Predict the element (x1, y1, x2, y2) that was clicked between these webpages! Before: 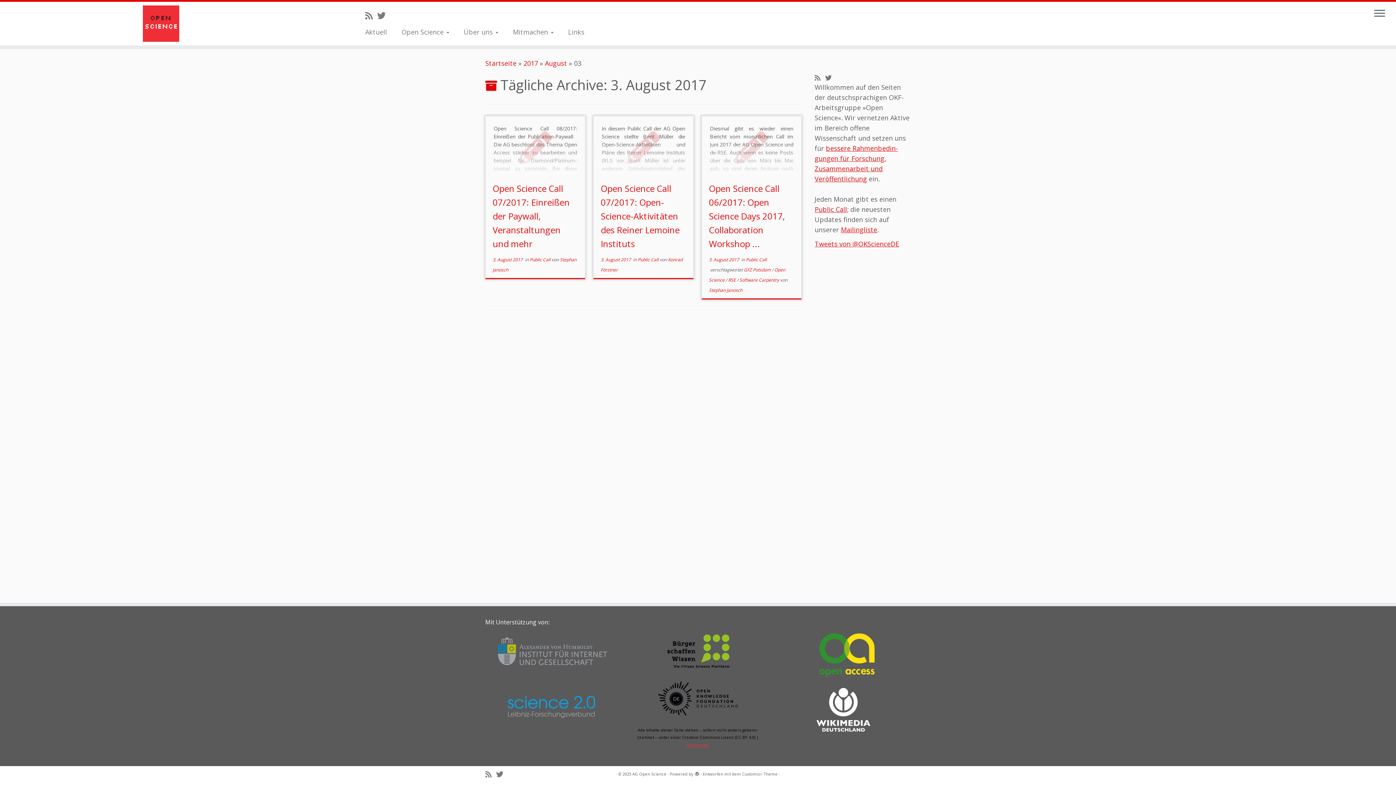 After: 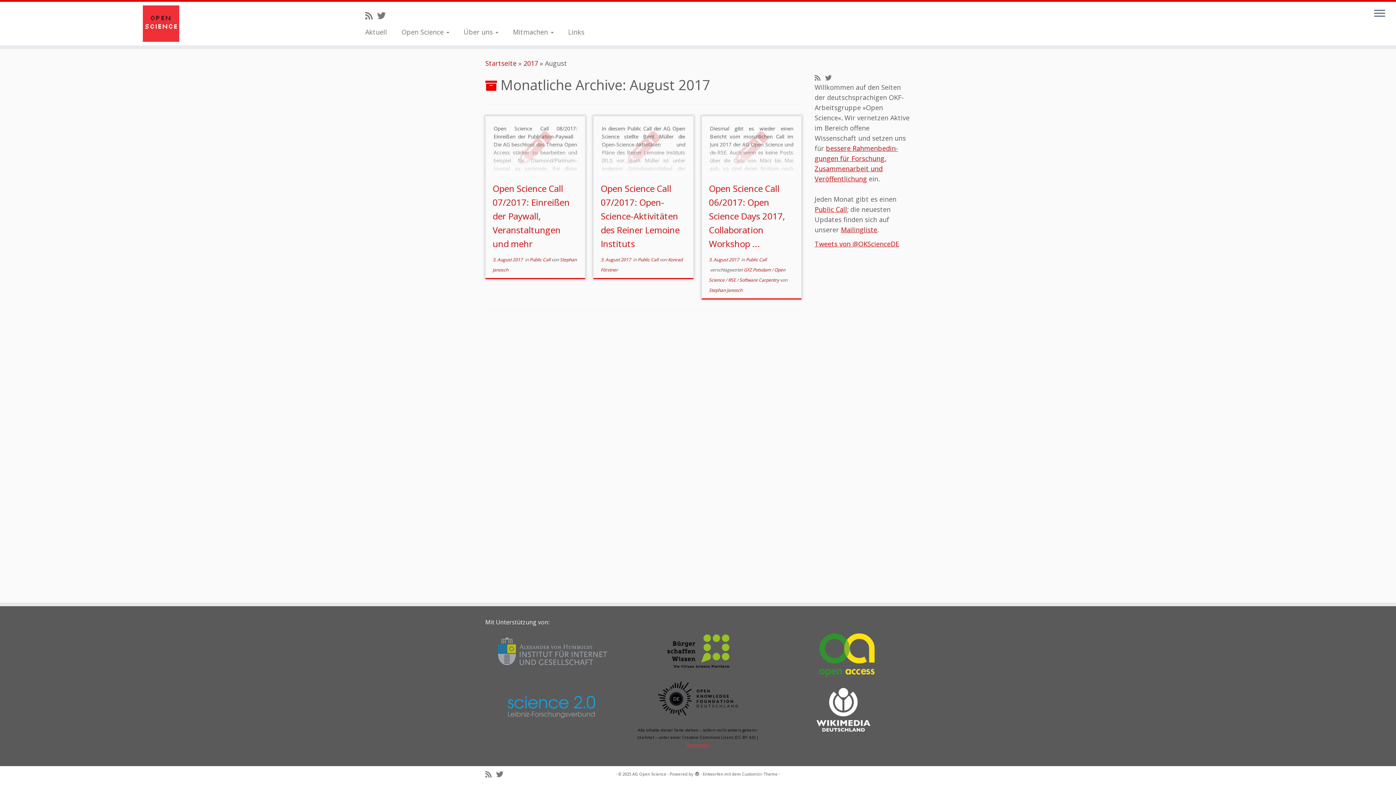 Action: bbox: (545, 58, 567, 67) label: August